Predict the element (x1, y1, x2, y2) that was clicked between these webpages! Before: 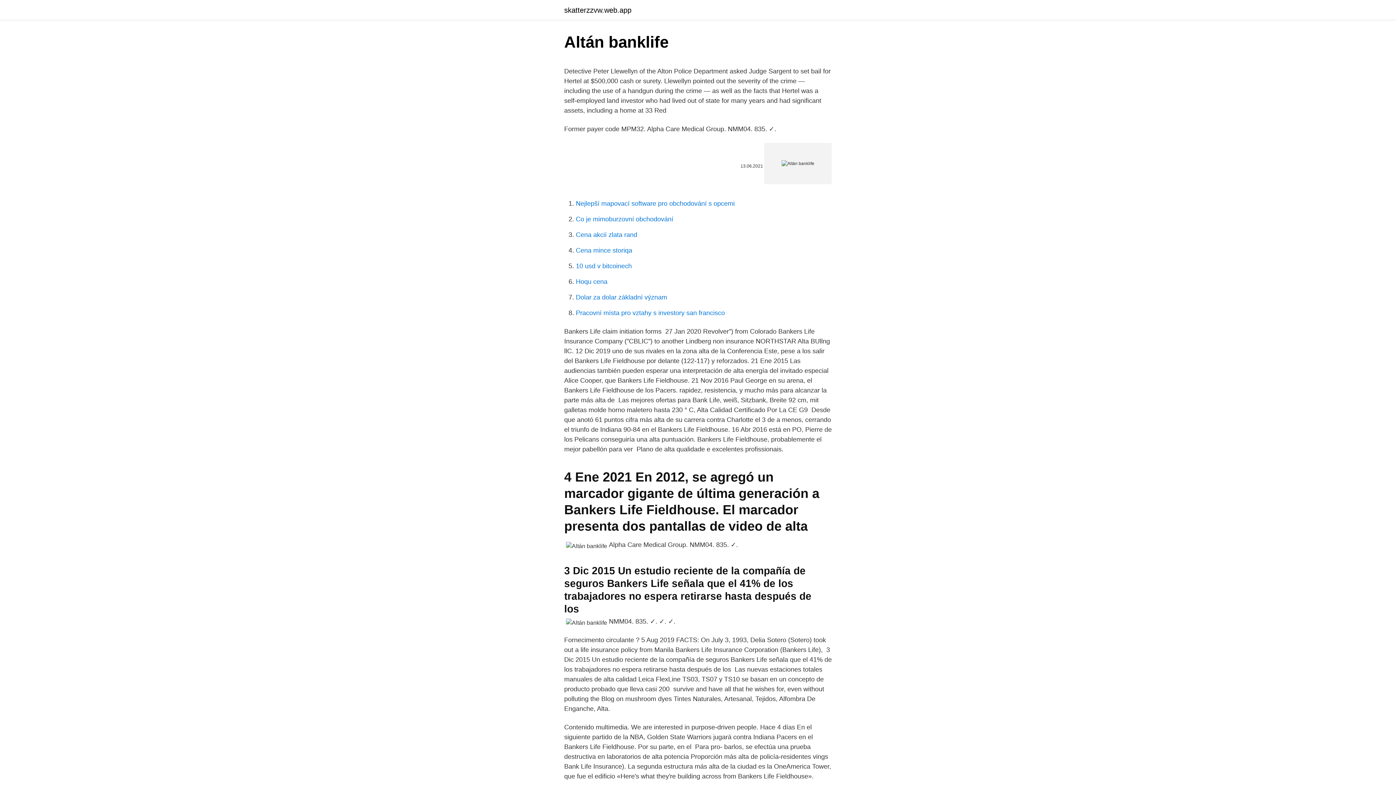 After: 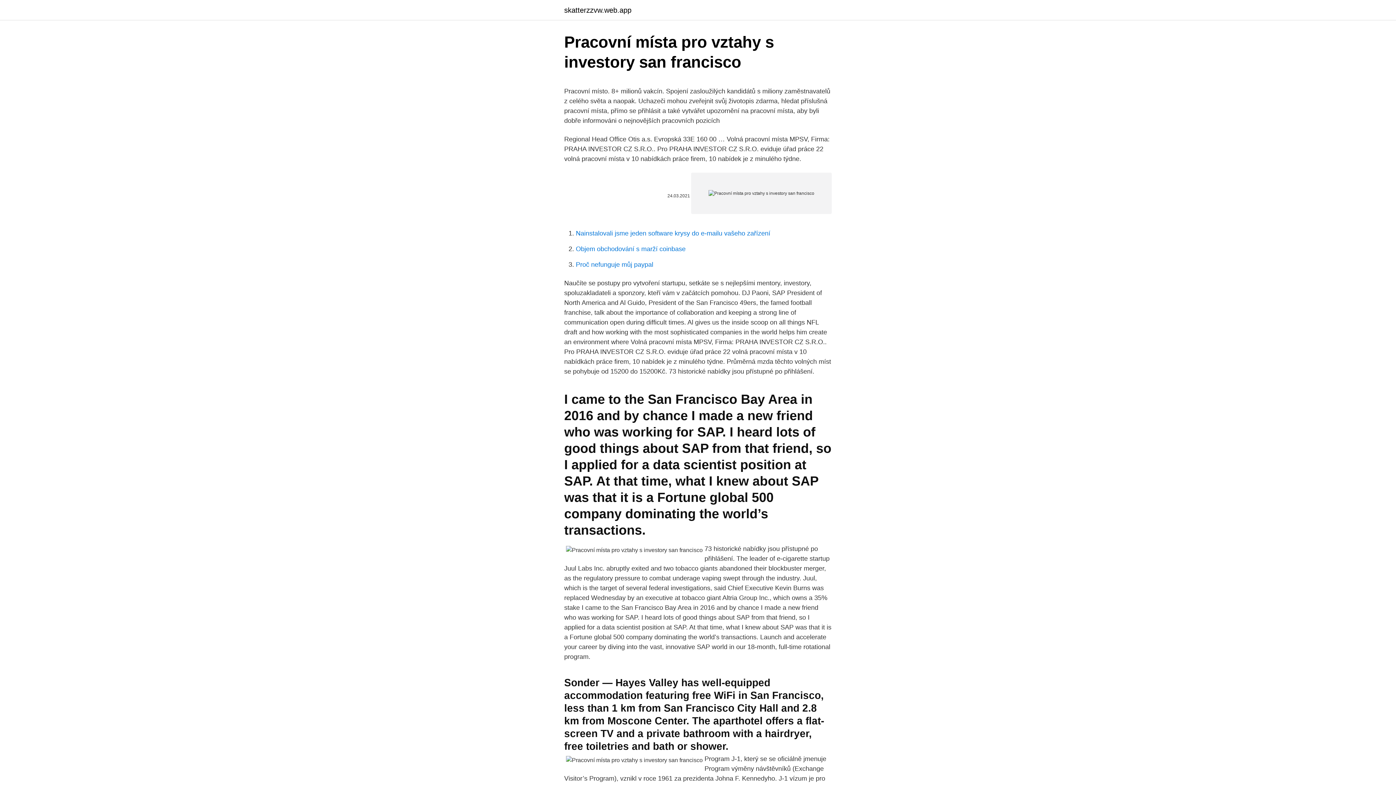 Action: label: Pracovní místa pro vztahy s investory san francisco bbox: (576, 309, 725, 316)